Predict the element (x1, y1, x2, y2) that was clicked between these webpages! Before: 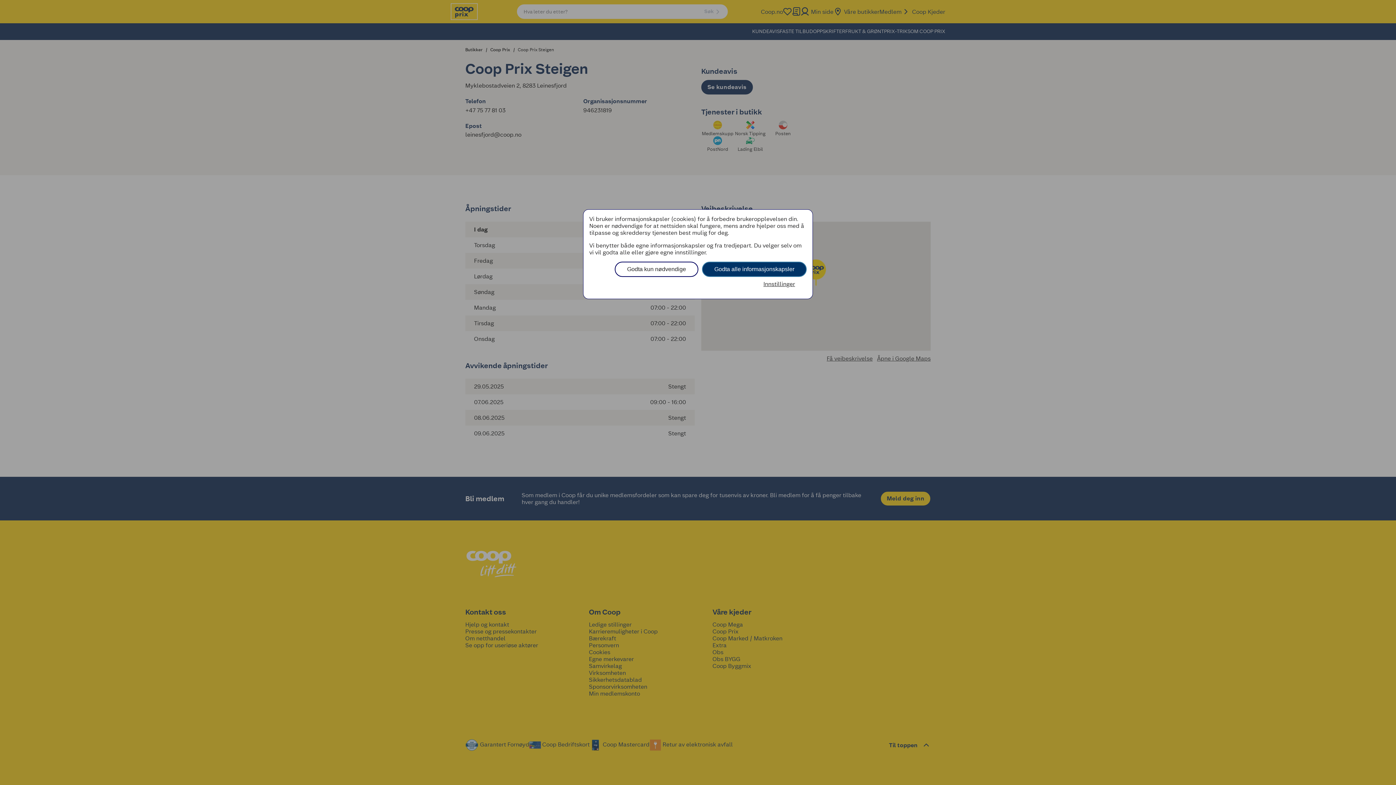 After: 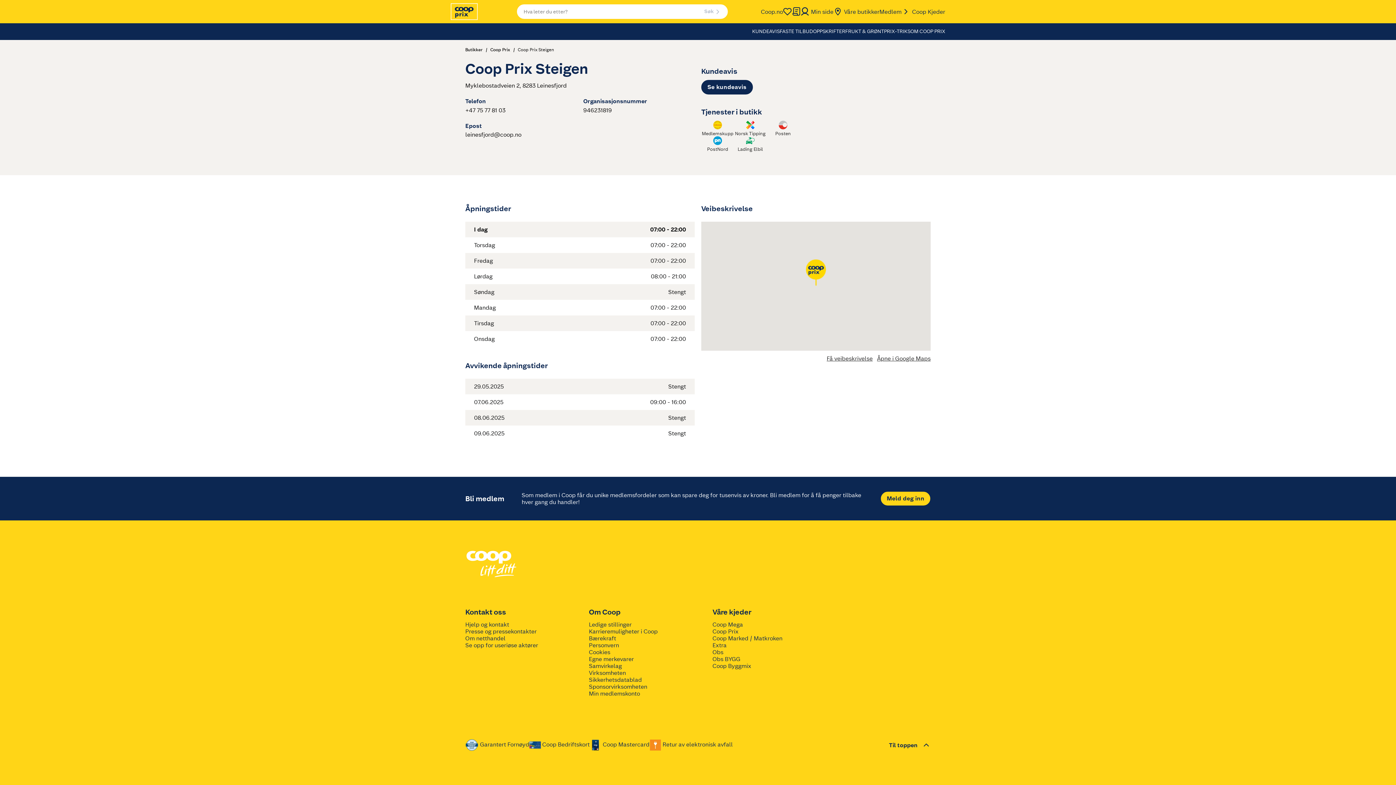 Action: bbox: (614, 261, 698, 277) label: Godta kun nødvendige